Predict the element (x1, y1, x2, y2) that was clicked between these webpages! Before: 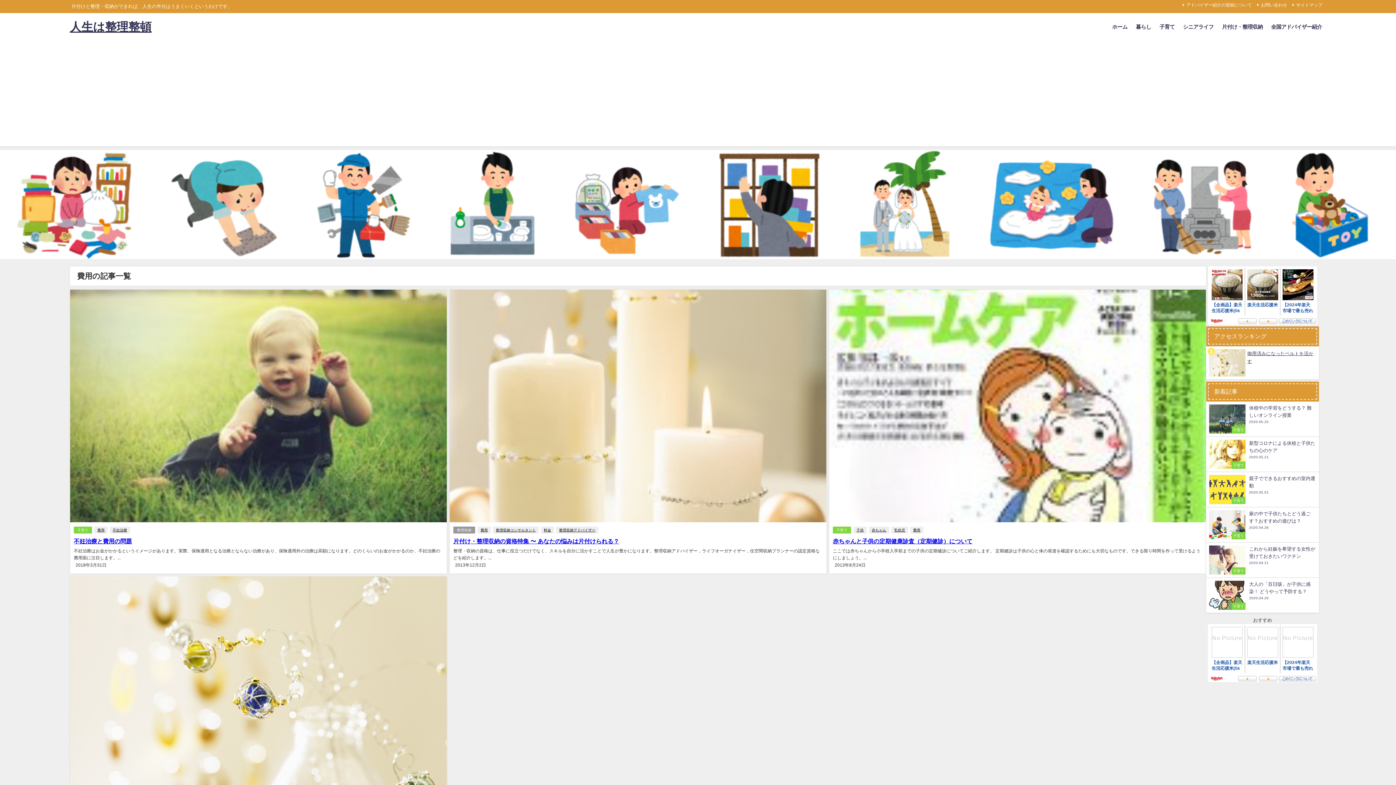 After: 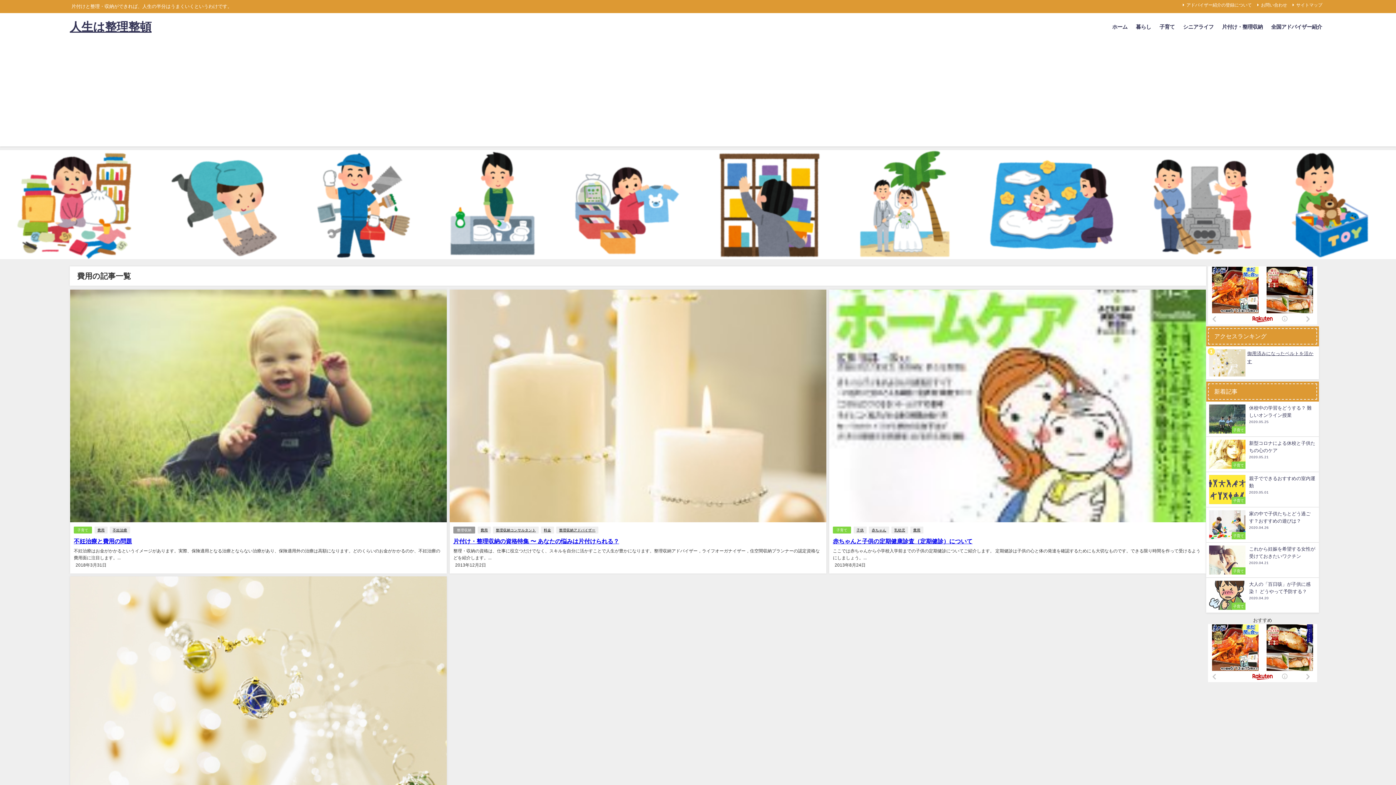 Action: label: 費用 bbox: (477, 526, 490, 533)